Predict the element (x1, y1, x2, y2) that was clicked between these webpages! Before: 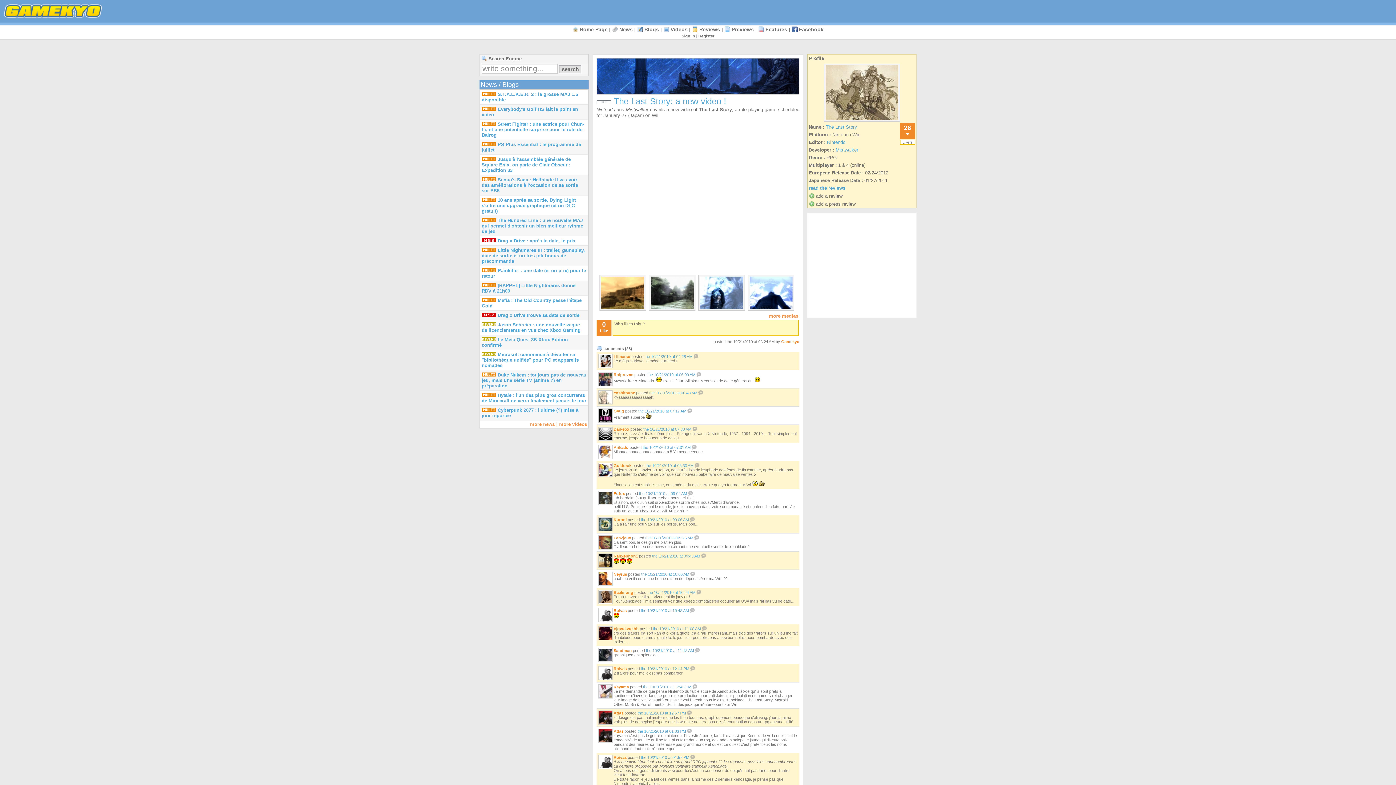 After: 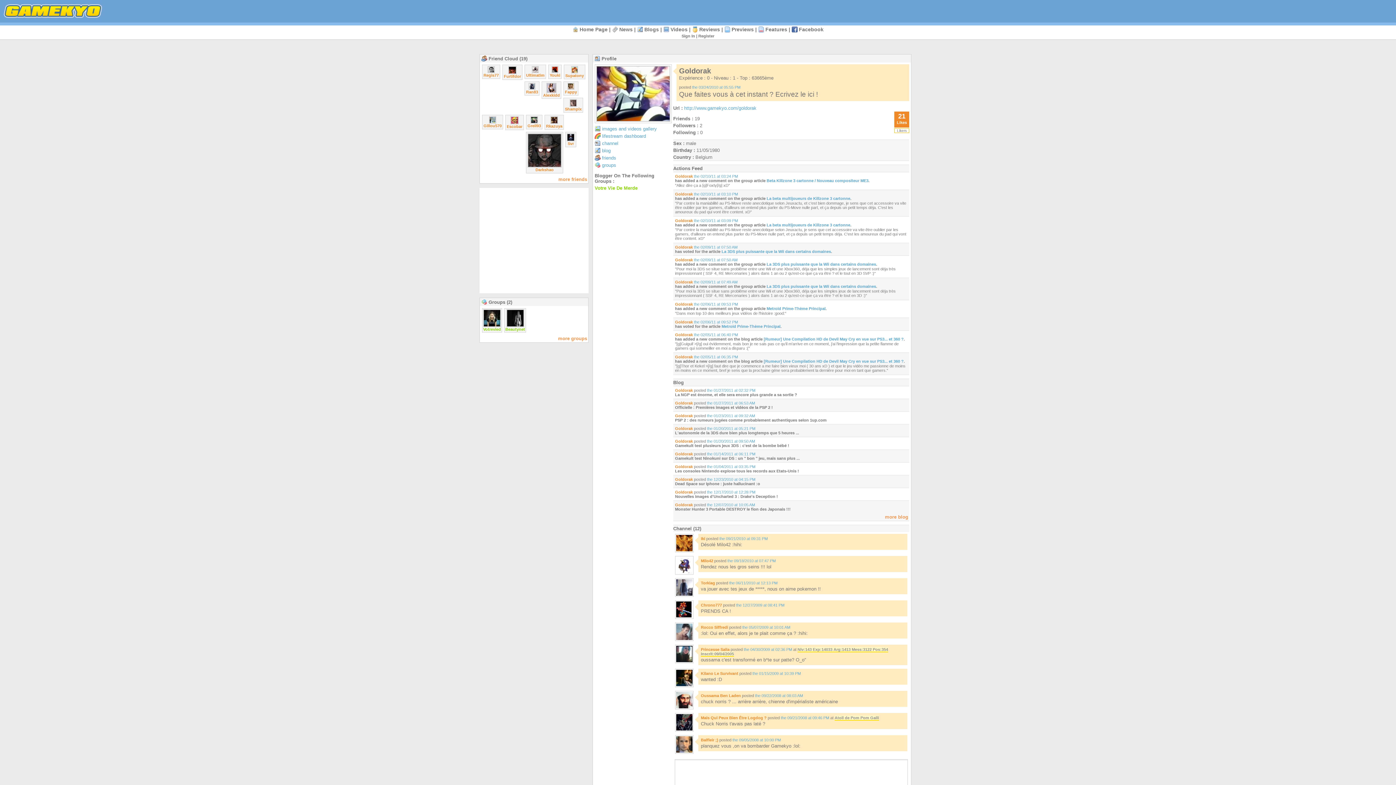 Action: bbox: (613, 463, 631, 468) label: Goldorak